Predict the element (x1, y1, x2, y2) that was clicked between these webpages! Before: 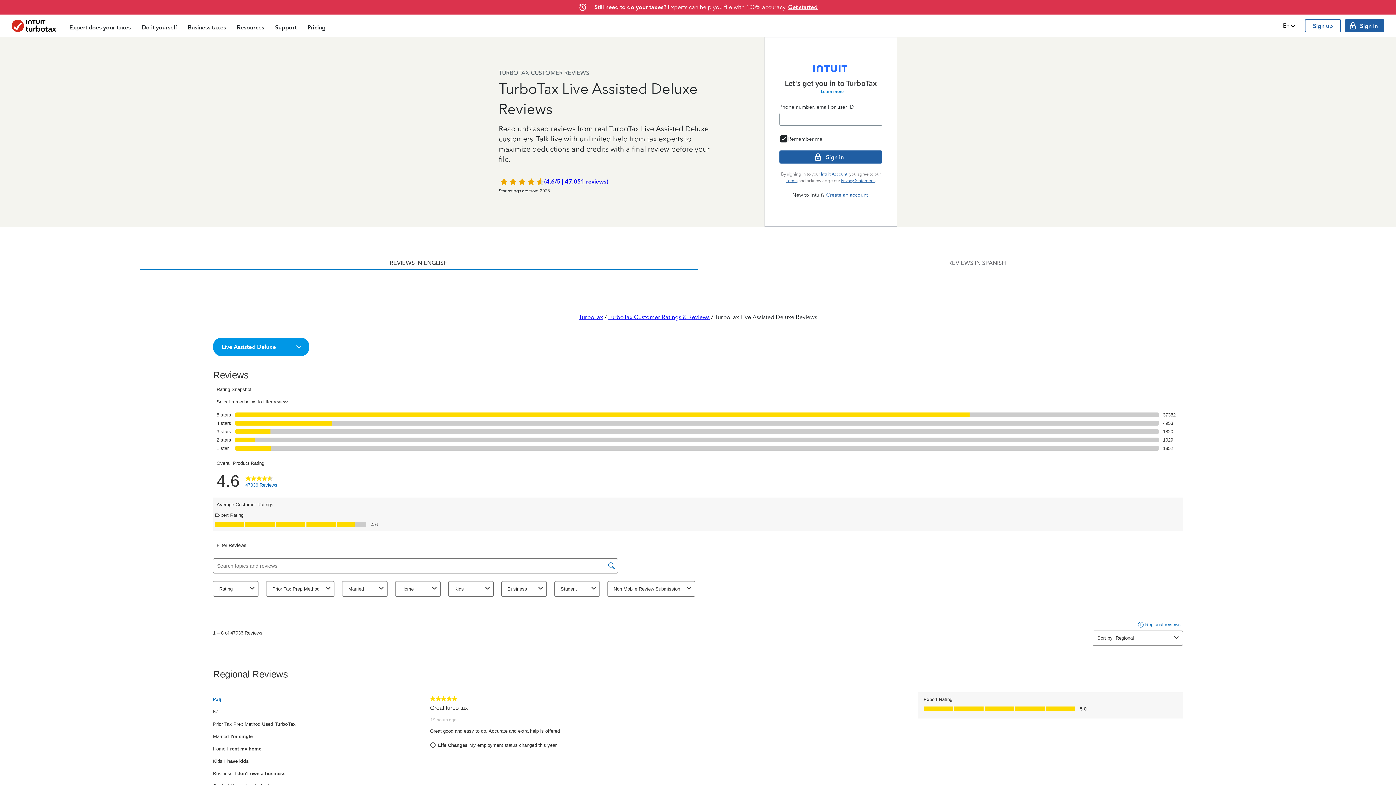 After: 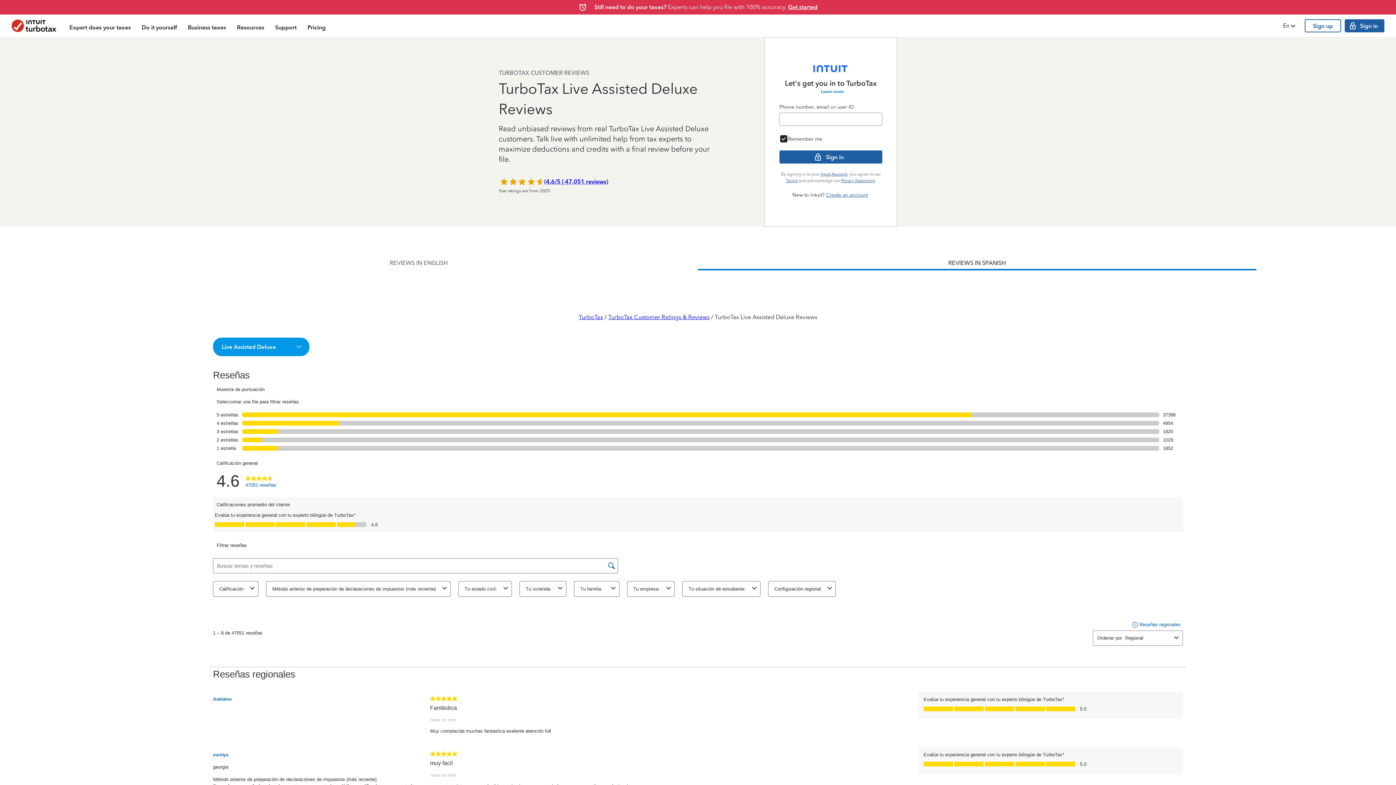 Action: bbox: (698, 256, 1256, 270) label: REVIEWS IN SPANISH